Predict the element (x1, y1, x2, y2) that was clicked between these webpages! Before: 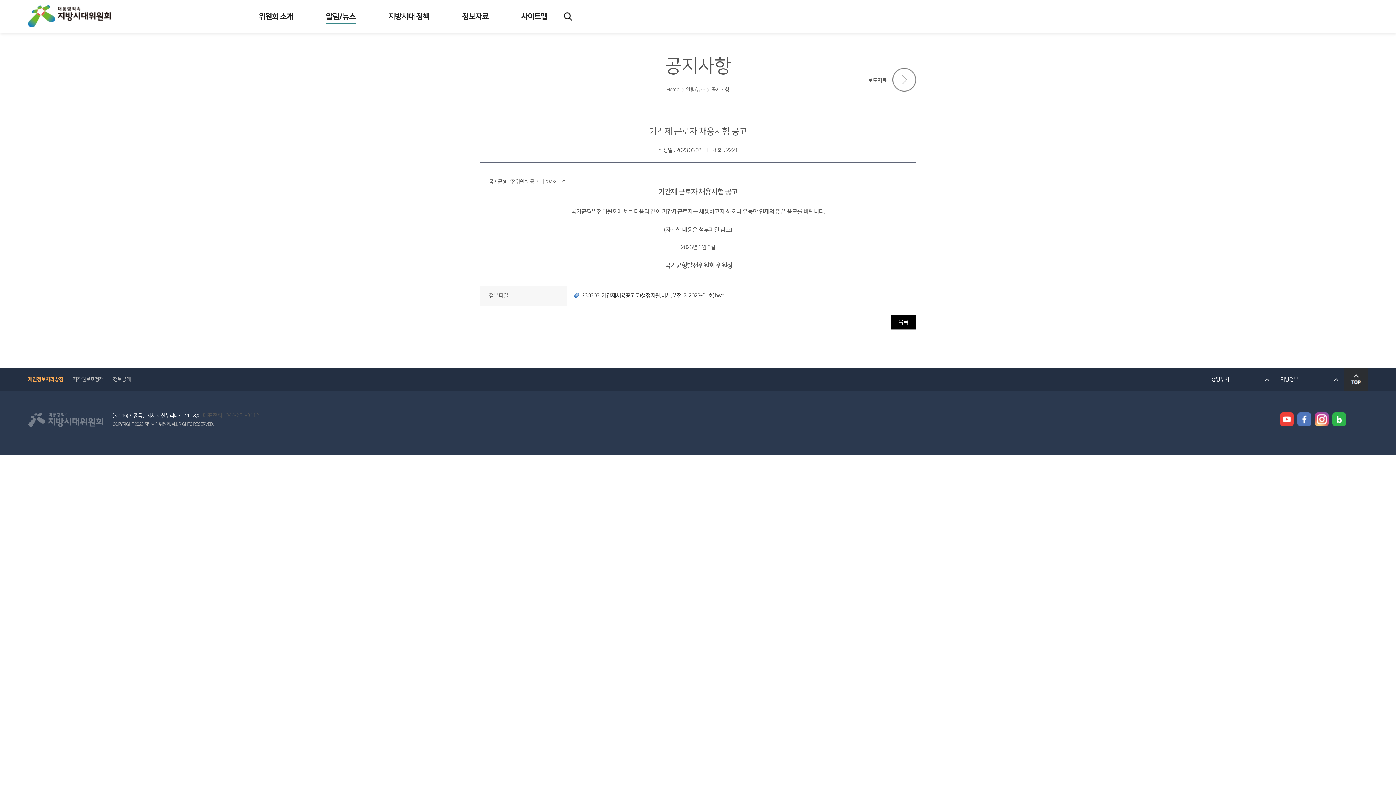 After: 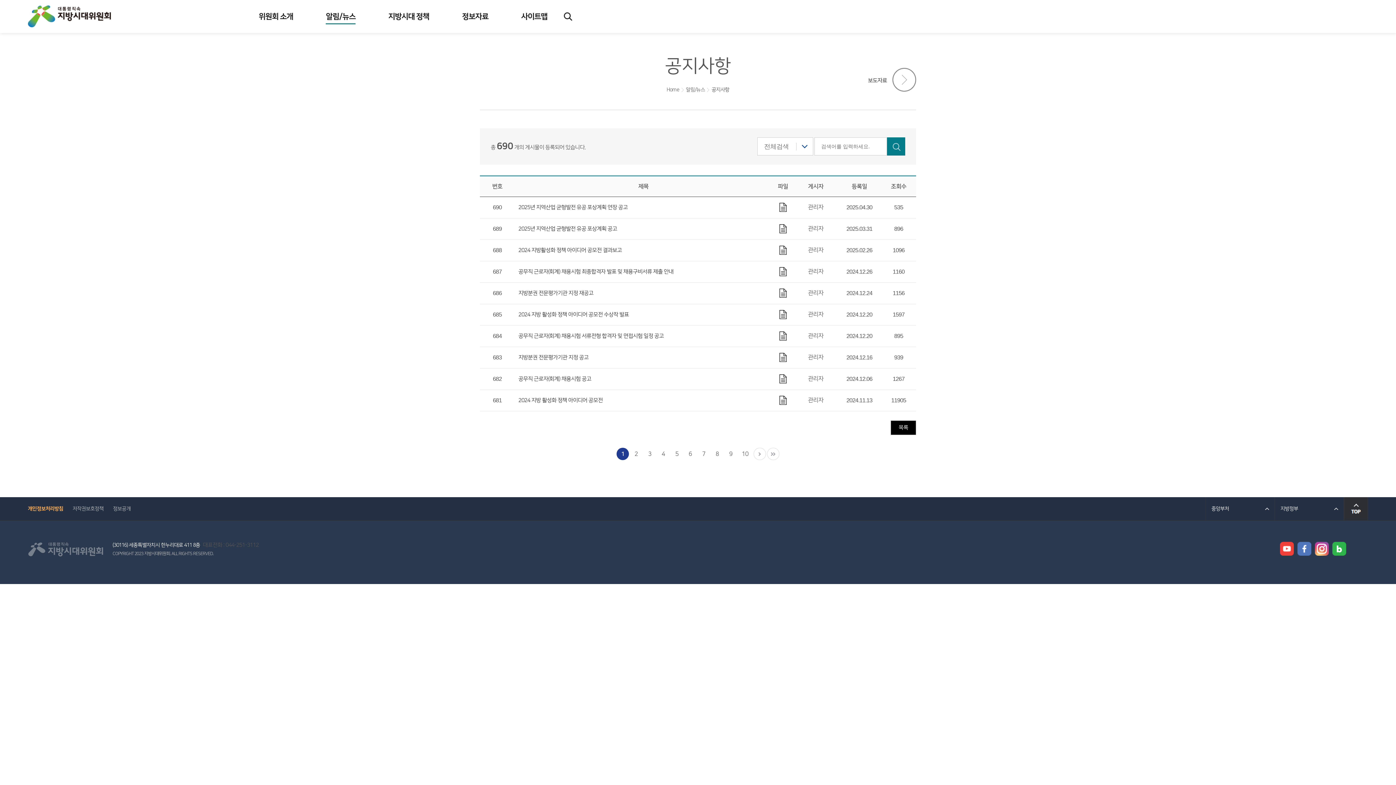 Action: label: 목록 bbox: (890, 315, 916, 329)